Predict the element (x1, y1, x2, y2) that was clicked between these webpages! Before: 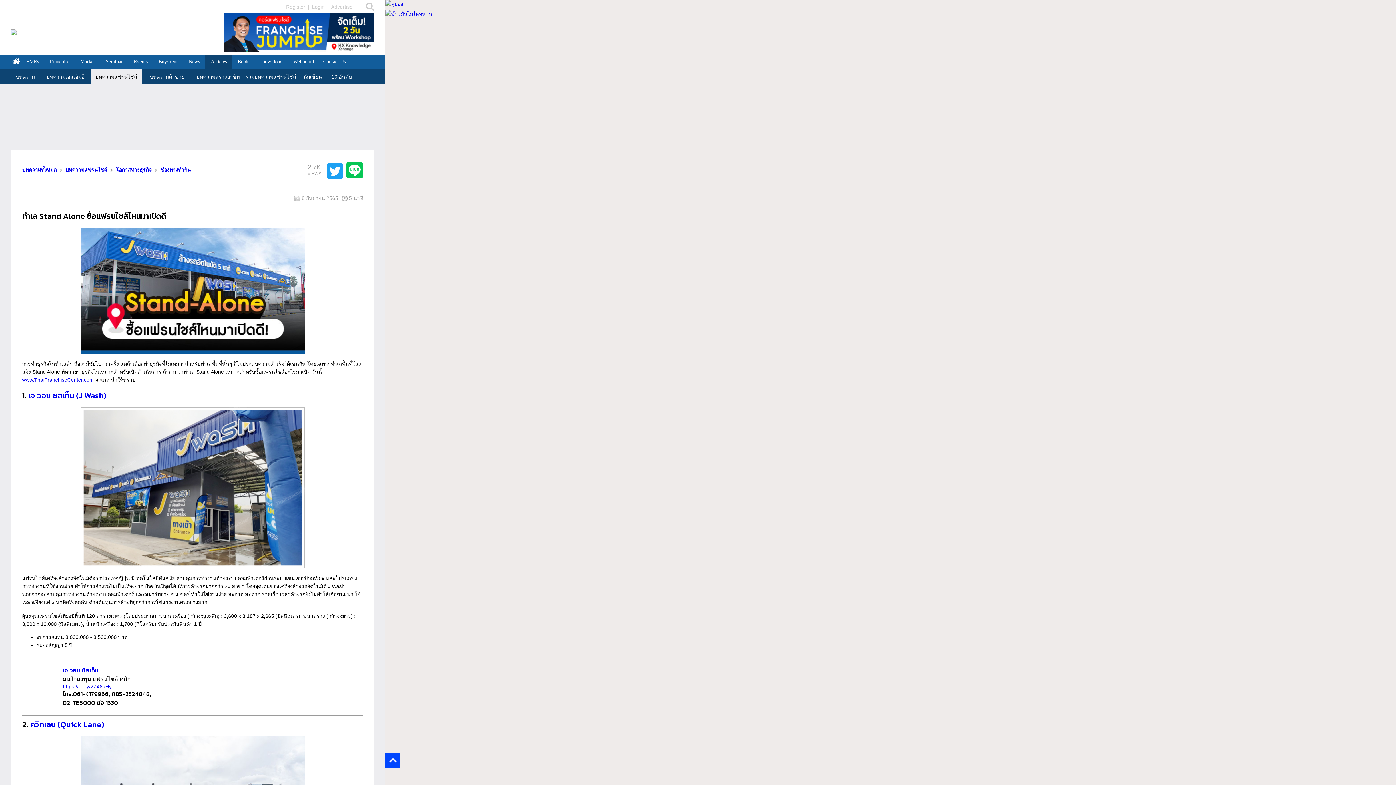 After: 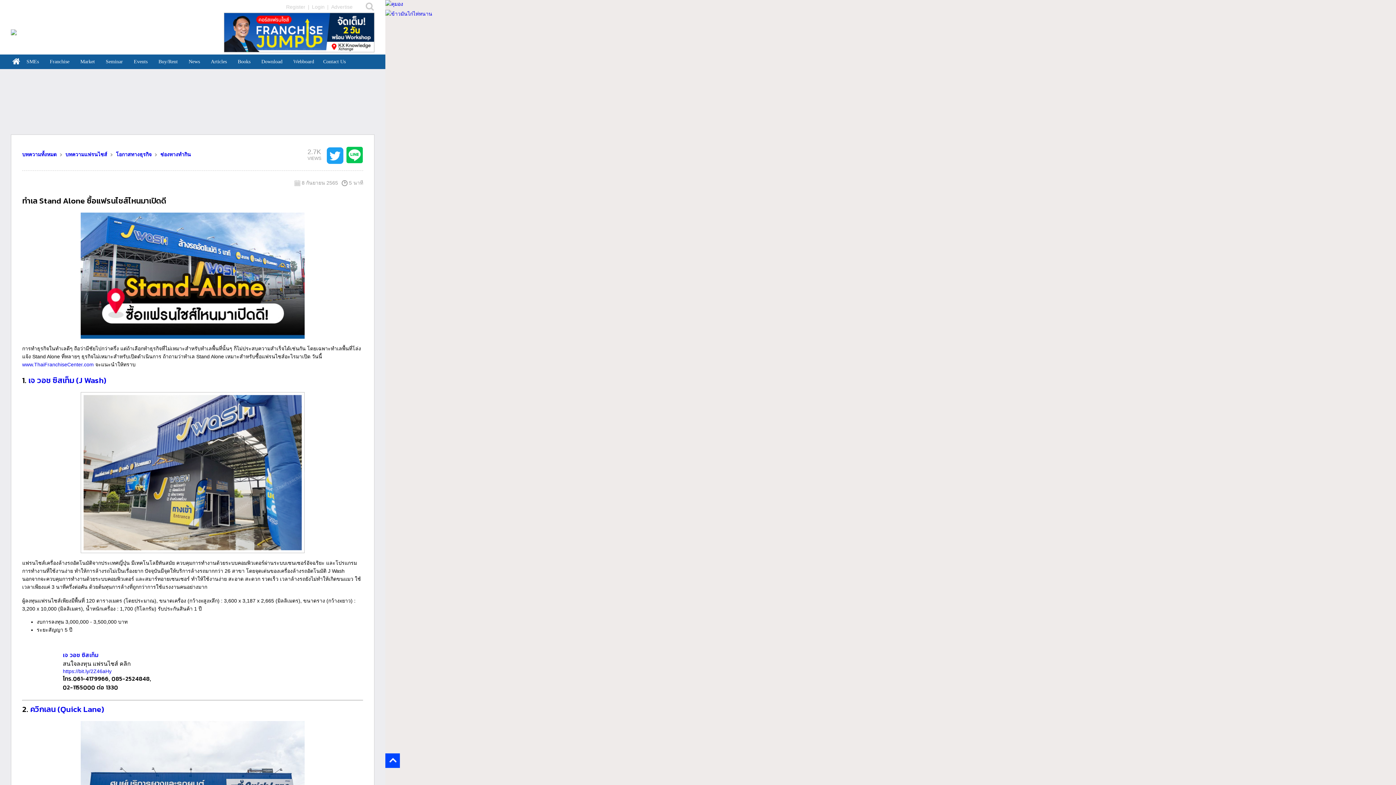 Action: bbox: (10, 69, 40, 84) label: บทความ